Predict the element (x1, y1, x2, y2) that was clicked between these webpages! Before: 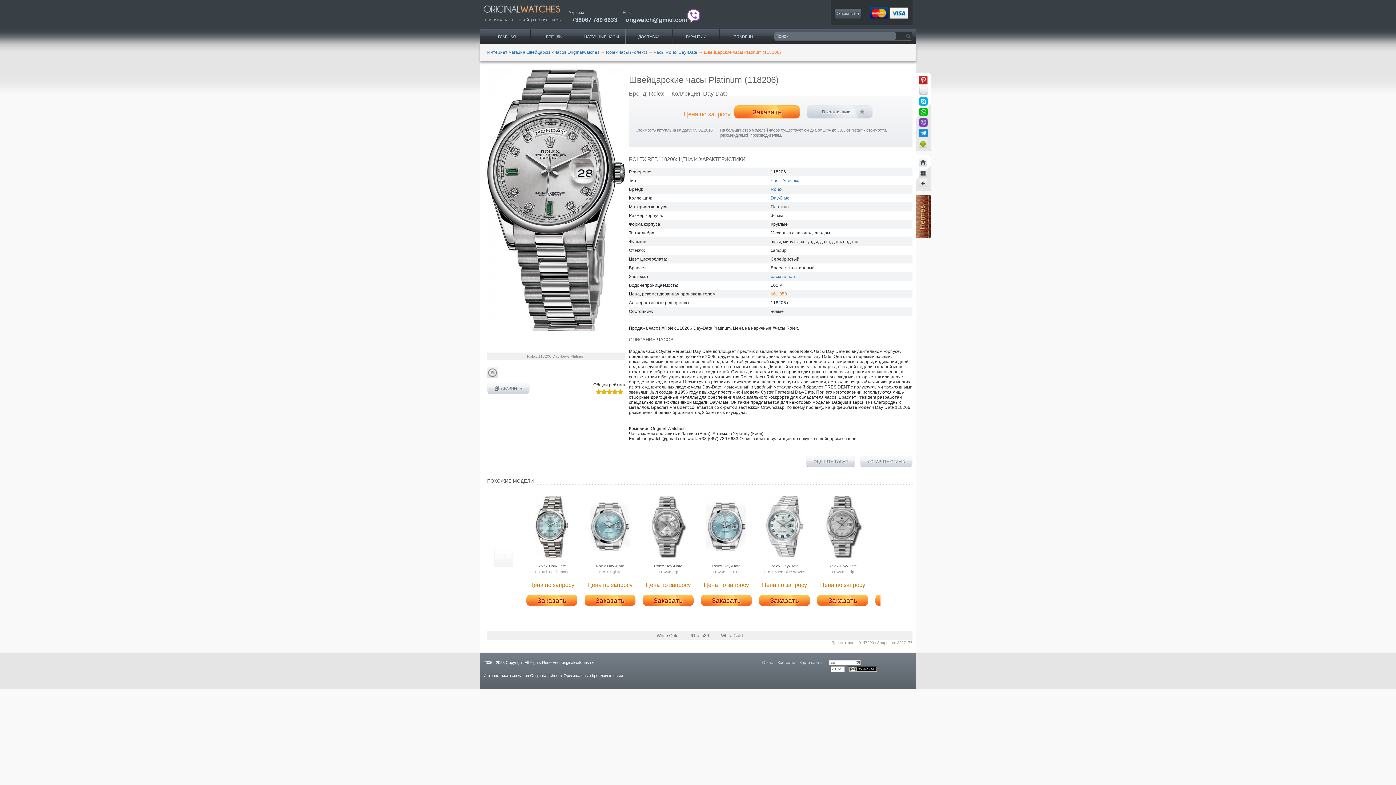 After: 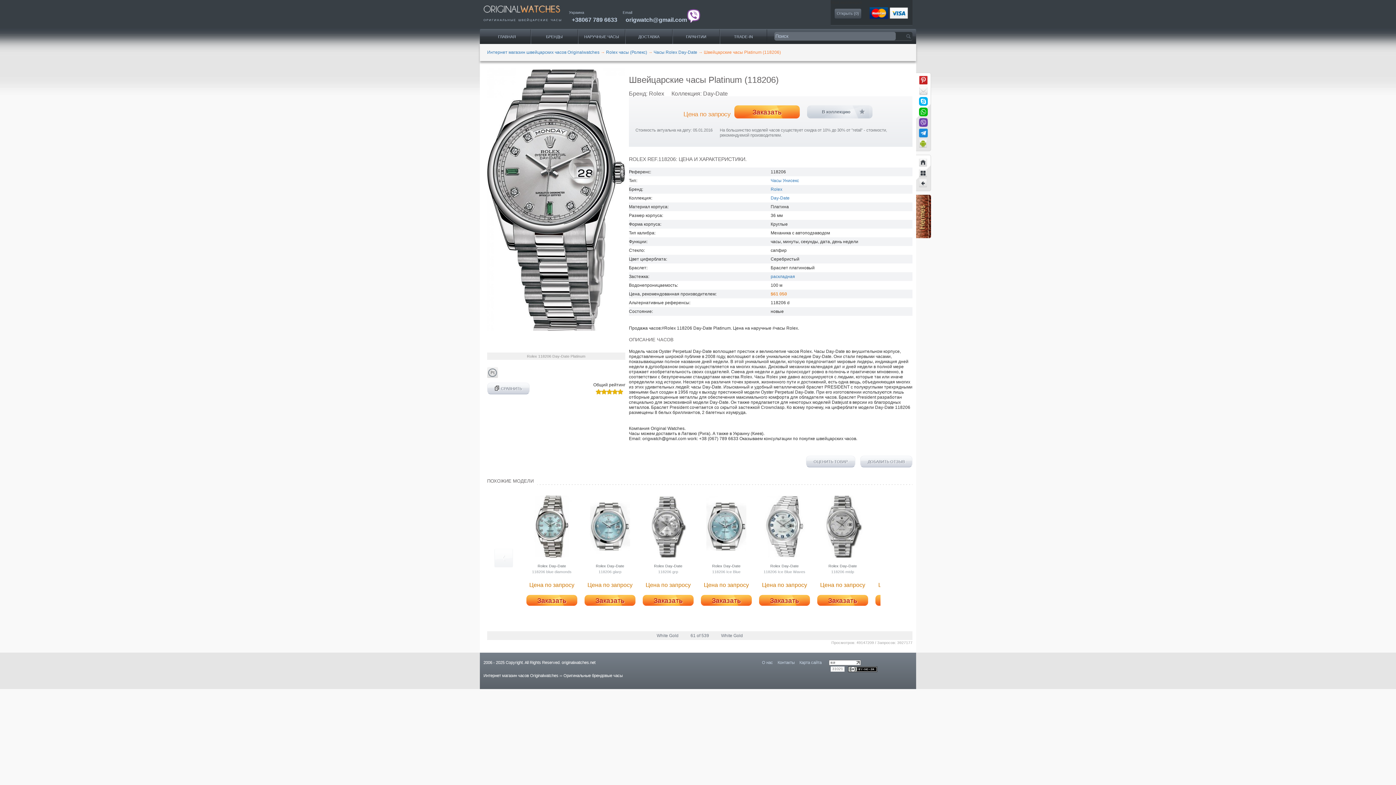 Action: label: Заказать bbox: (701, 595, 752, 606)